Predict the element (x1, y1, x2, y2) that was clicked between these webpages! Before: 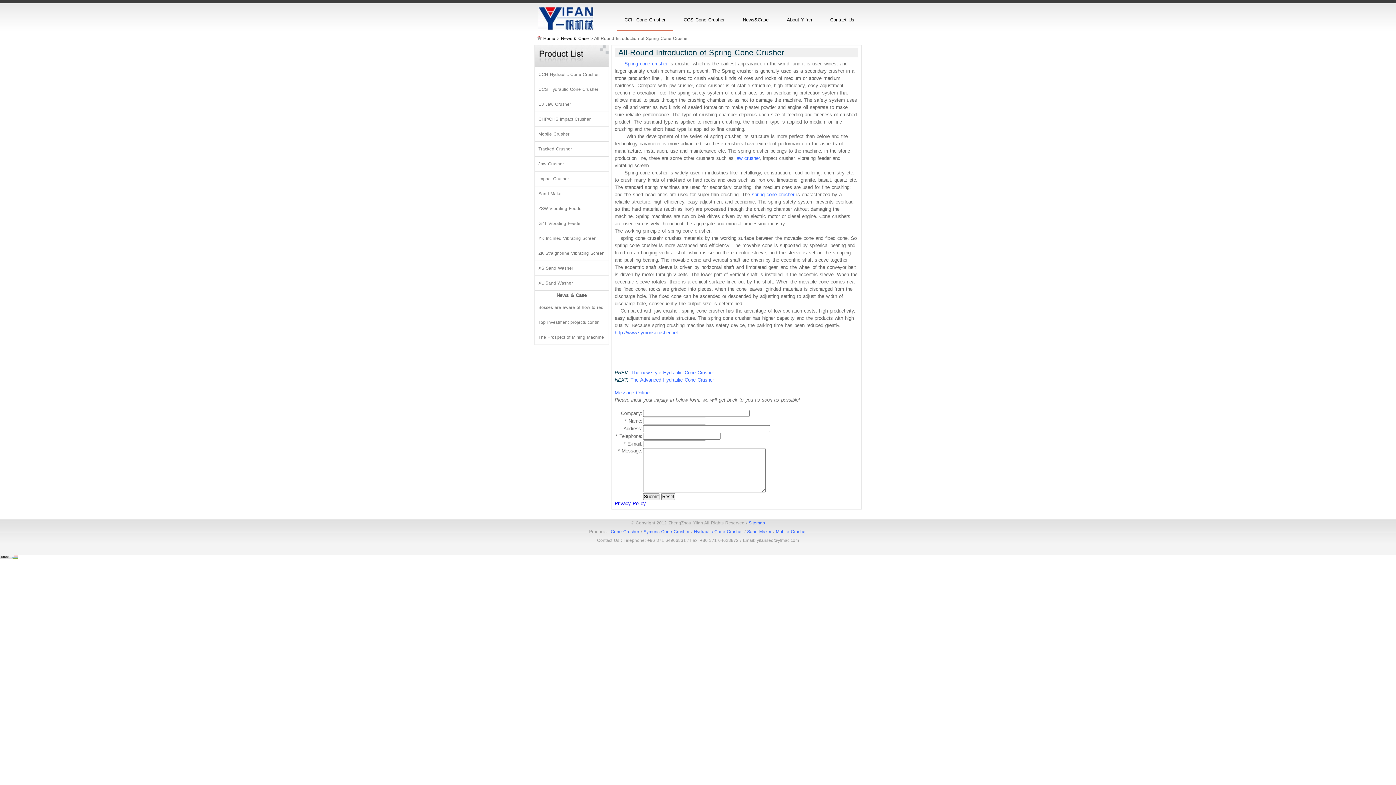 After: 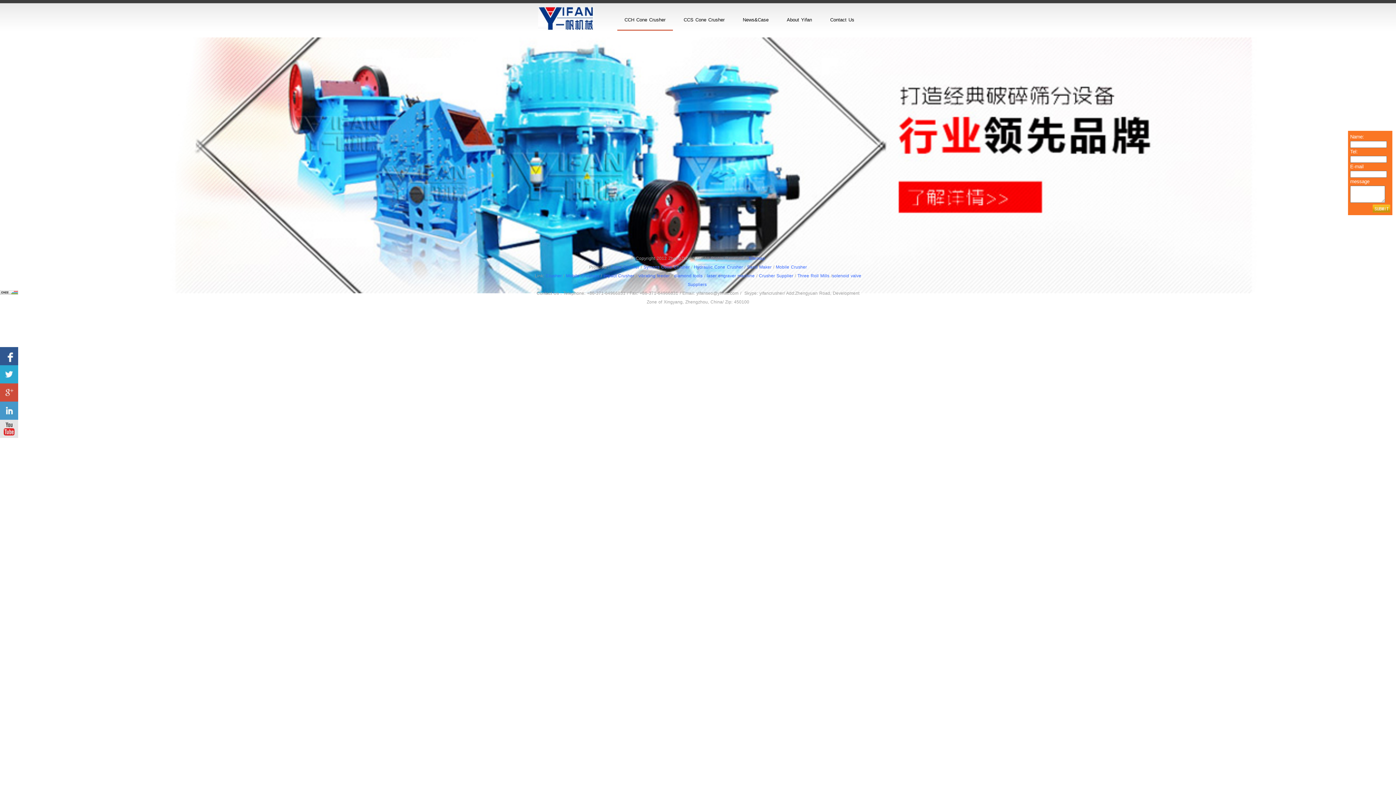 Action: label: Home bbox: (543, 36, 555, 41)